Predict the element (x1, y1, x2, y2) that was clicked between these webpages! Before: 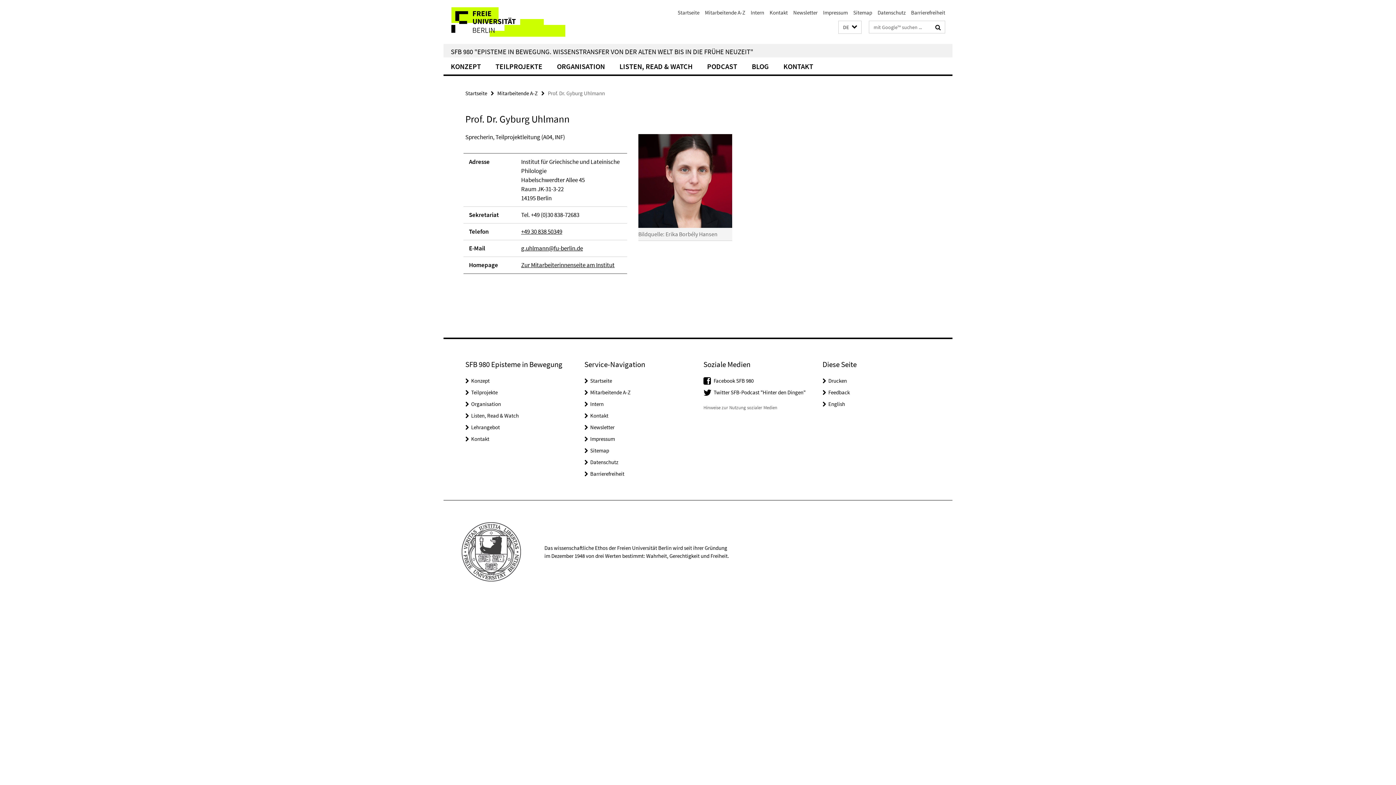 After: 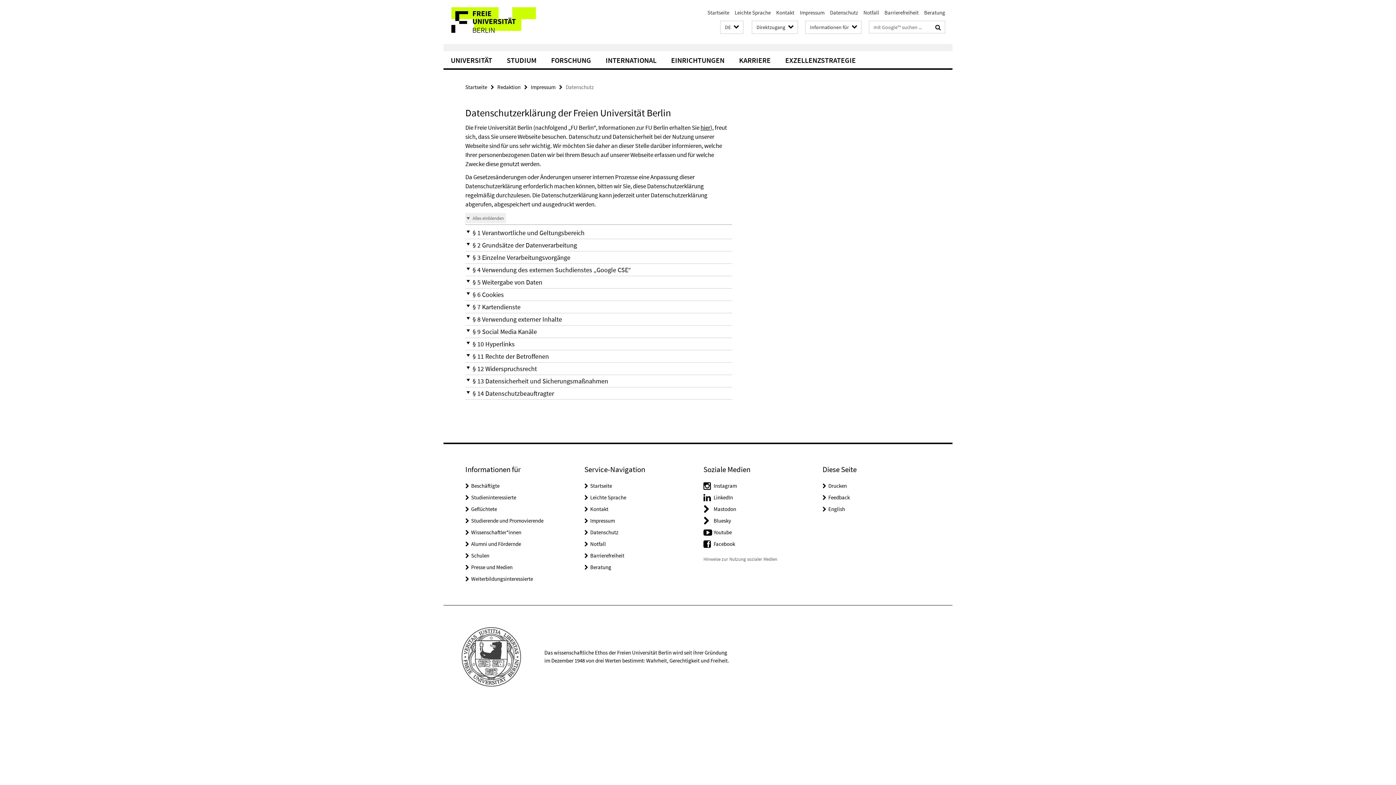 Action: label: Datenschutz bbox: (590, 458, 618, 465)